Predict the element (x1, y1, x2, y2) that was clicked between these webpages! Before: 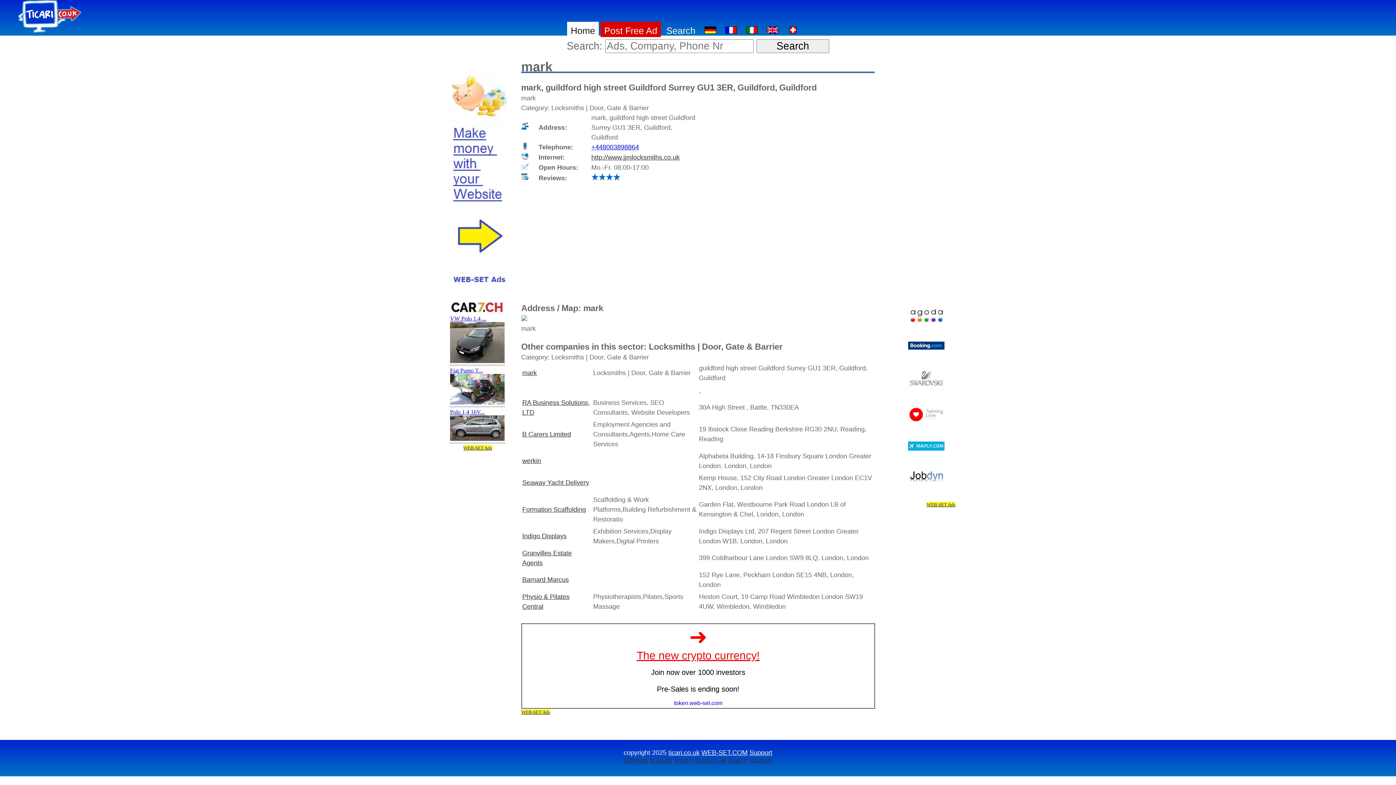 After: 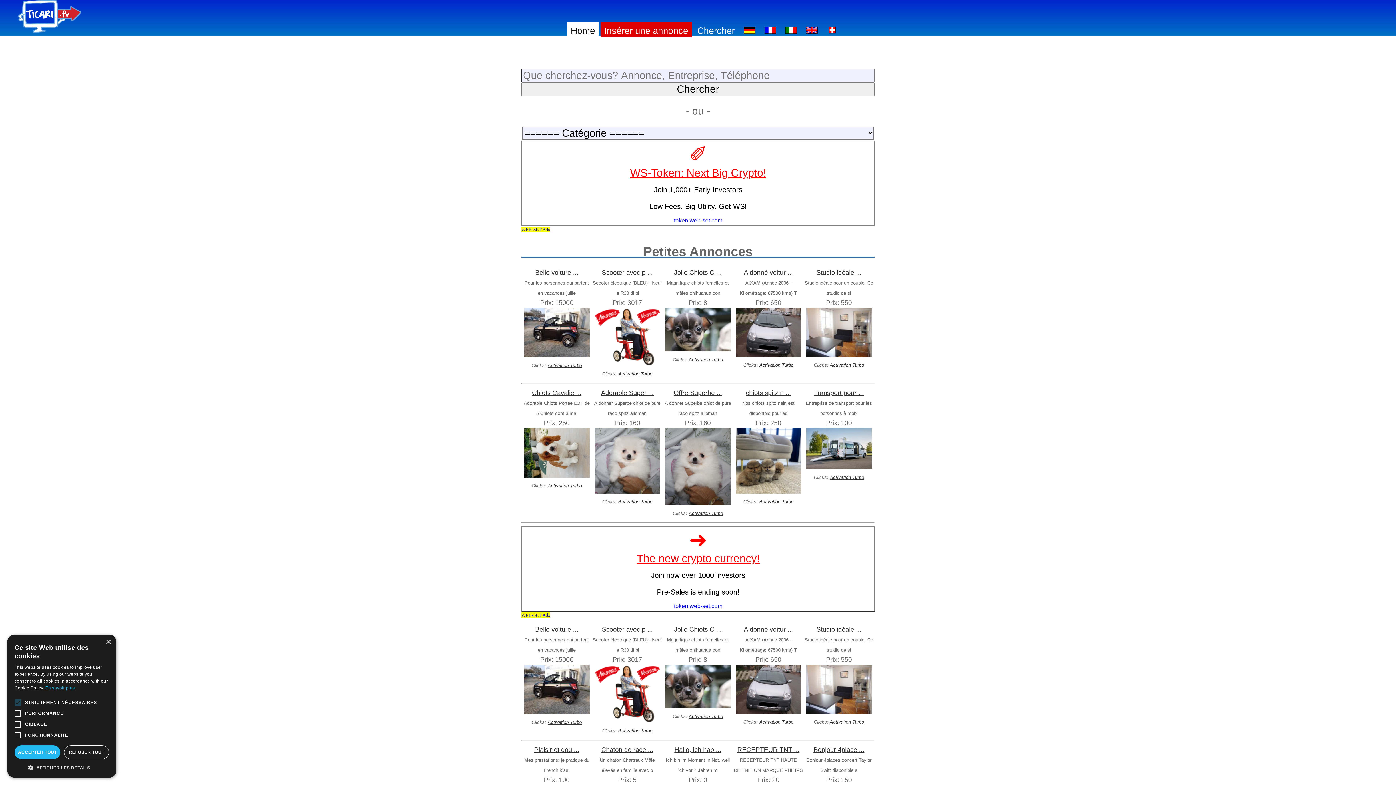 Action: label: ticari.fr bbox: (728, 757, 748, 764)